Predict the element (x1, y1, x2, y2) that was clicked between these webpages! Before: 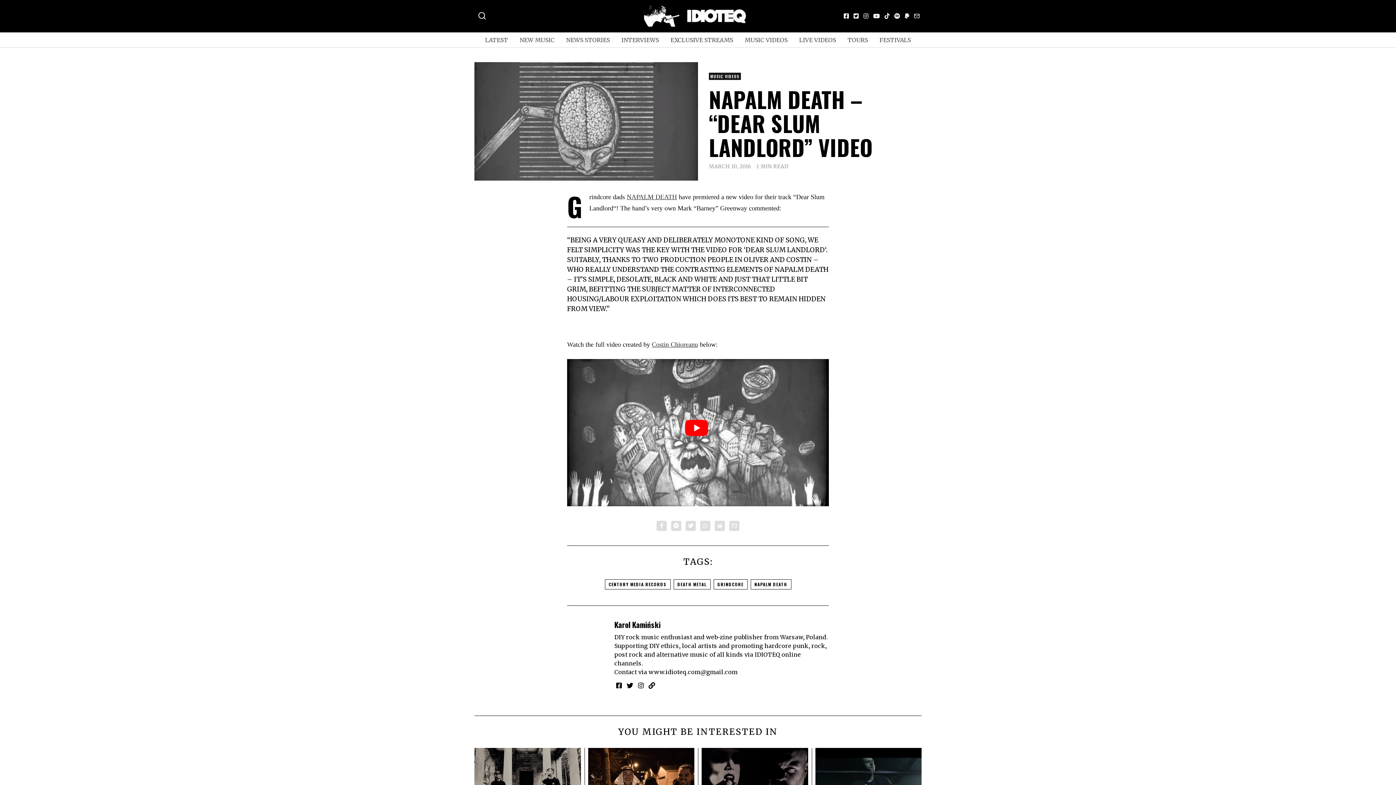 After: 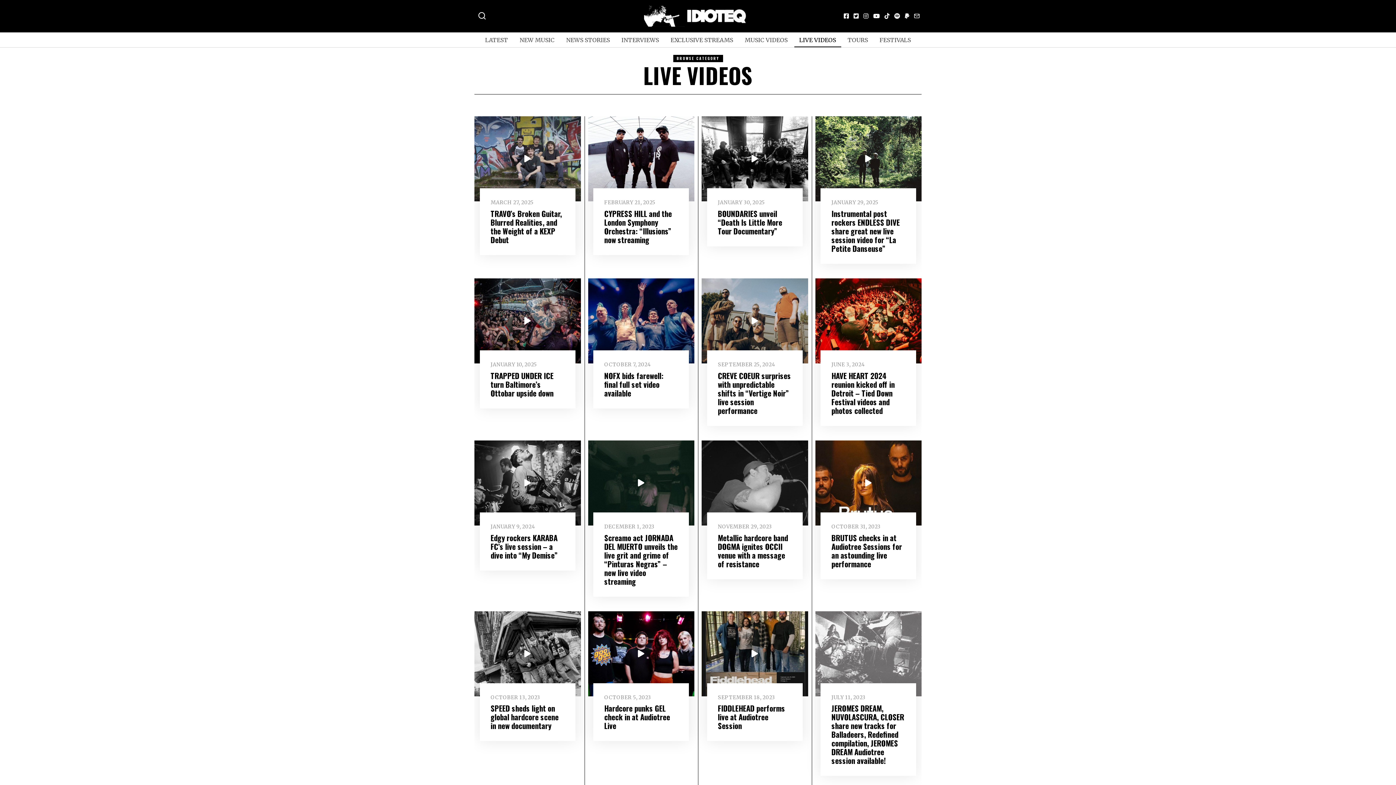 Action: bbox: (794, 32, 841, 47) label: LIVE VIDEOS